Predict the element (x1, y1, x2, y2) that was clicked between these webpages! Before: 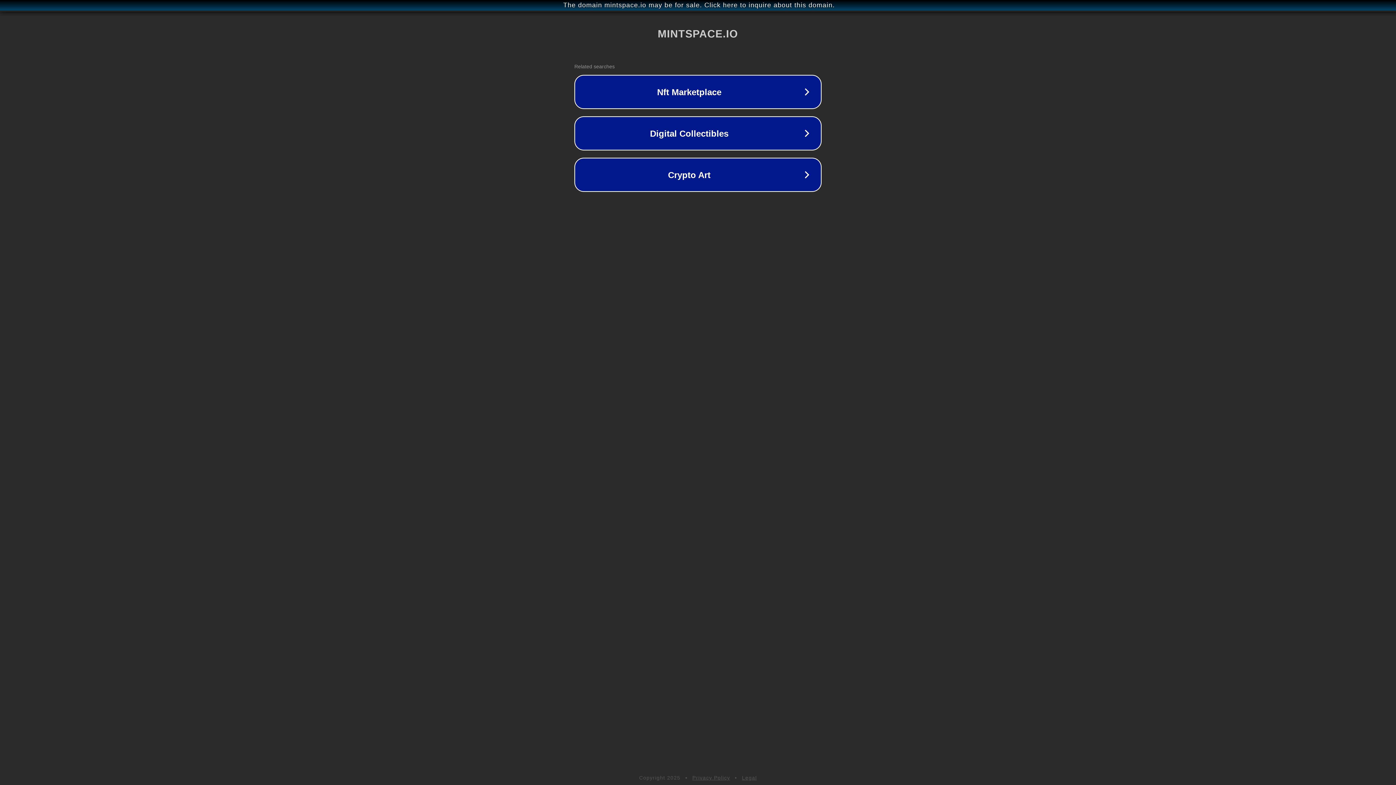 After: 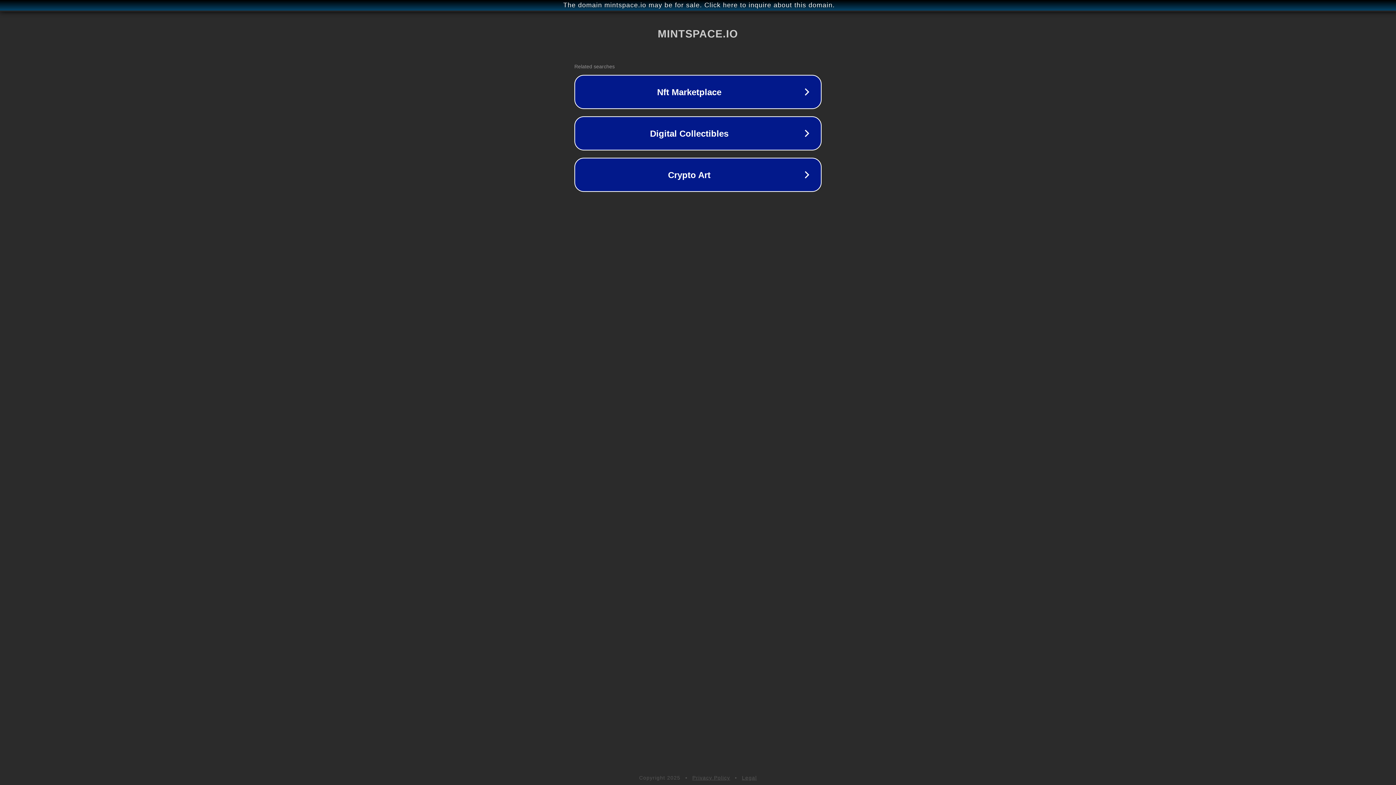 Action: label: Privacy Policy bbox: (692, 775, 730, 781)